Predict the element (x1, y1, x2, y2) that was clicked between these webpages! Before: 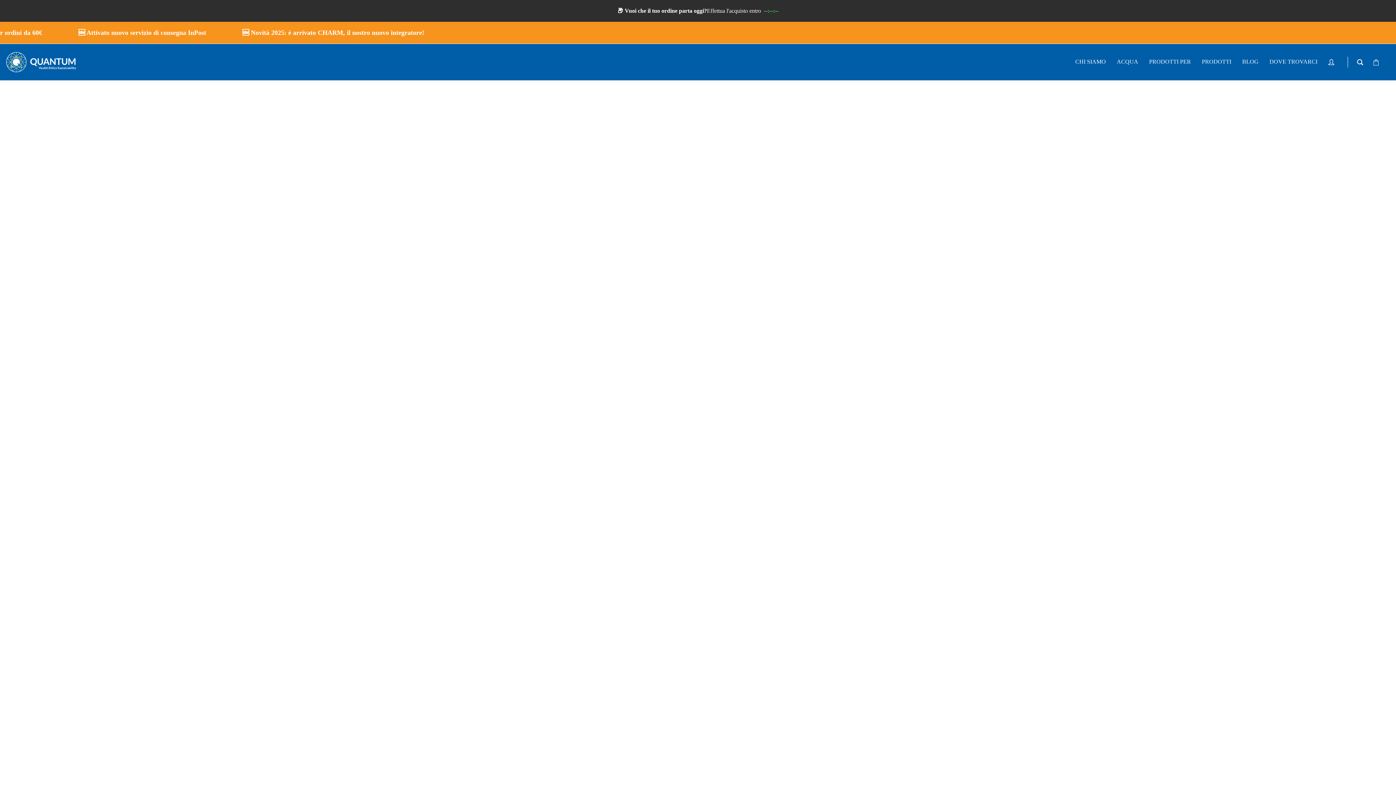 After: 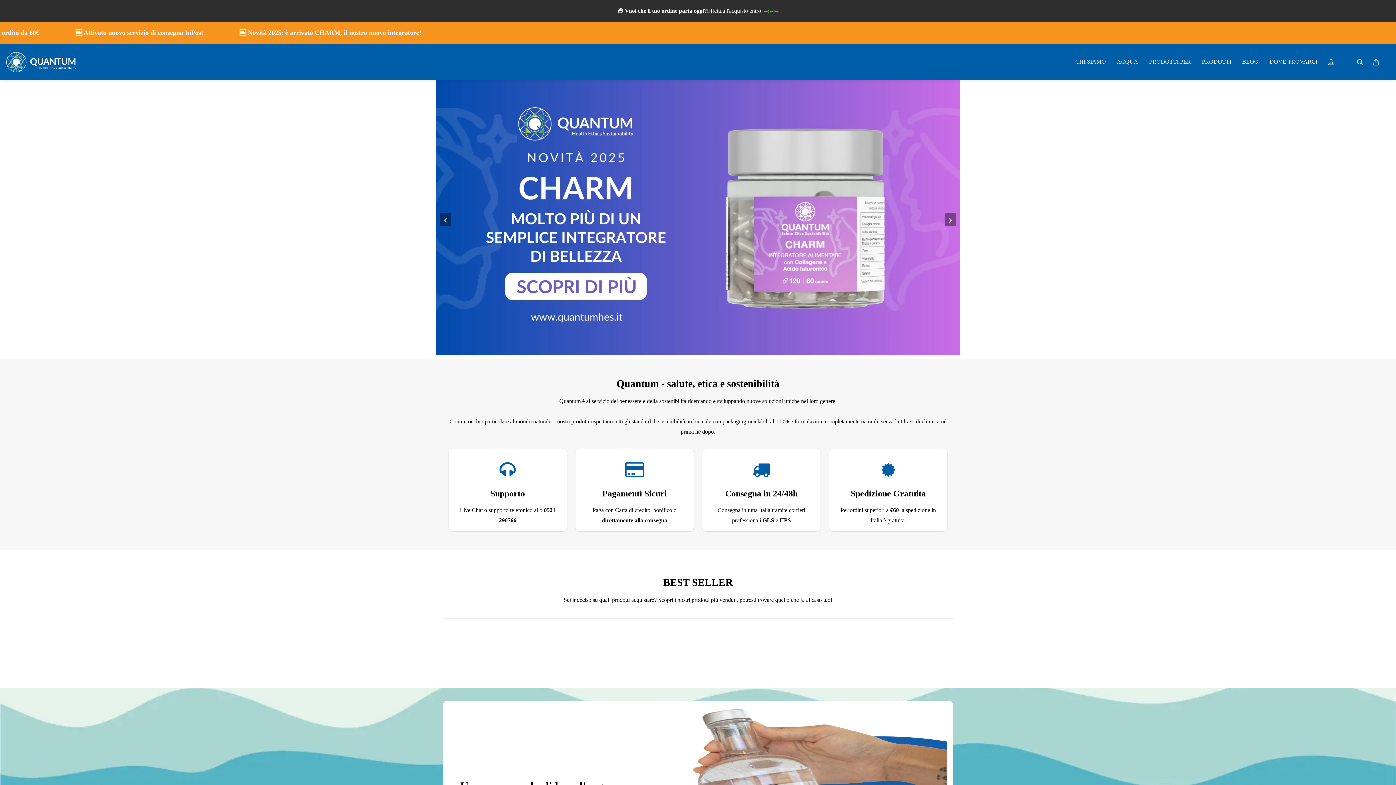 Action: bbox: (5, 51, 77, 73)